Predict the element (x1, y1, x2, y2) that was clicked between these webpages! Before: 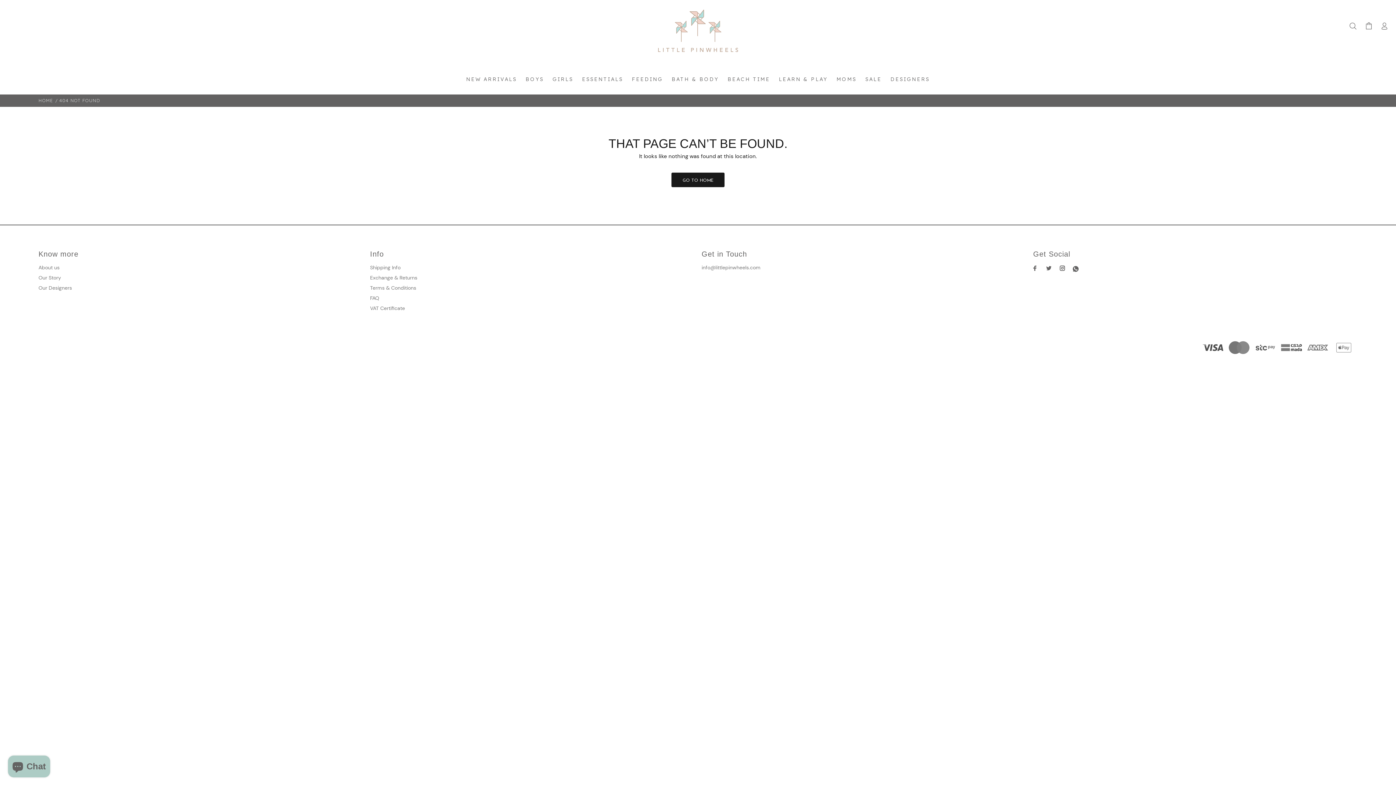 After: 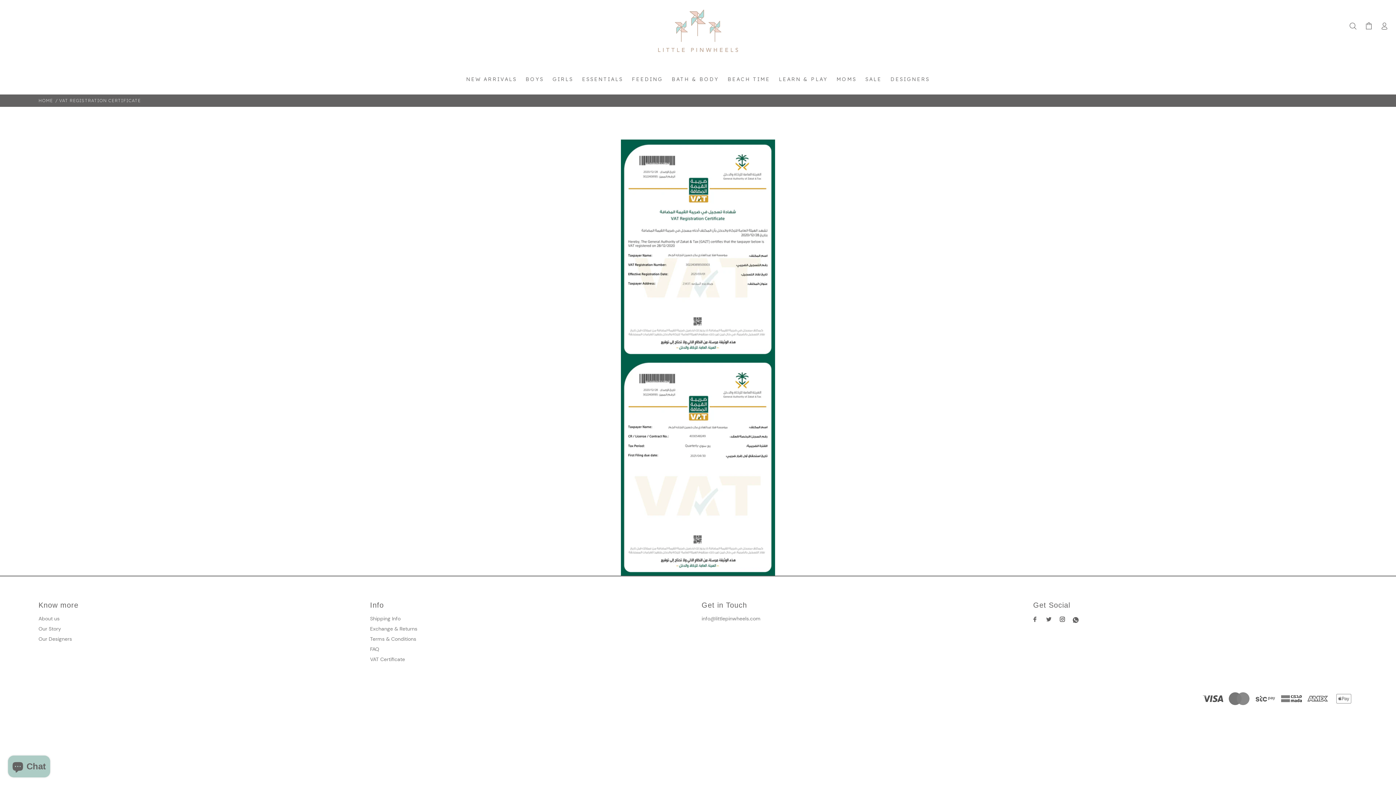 Action: label: VAT Certificate bbox: (370, 303, 405, 313)